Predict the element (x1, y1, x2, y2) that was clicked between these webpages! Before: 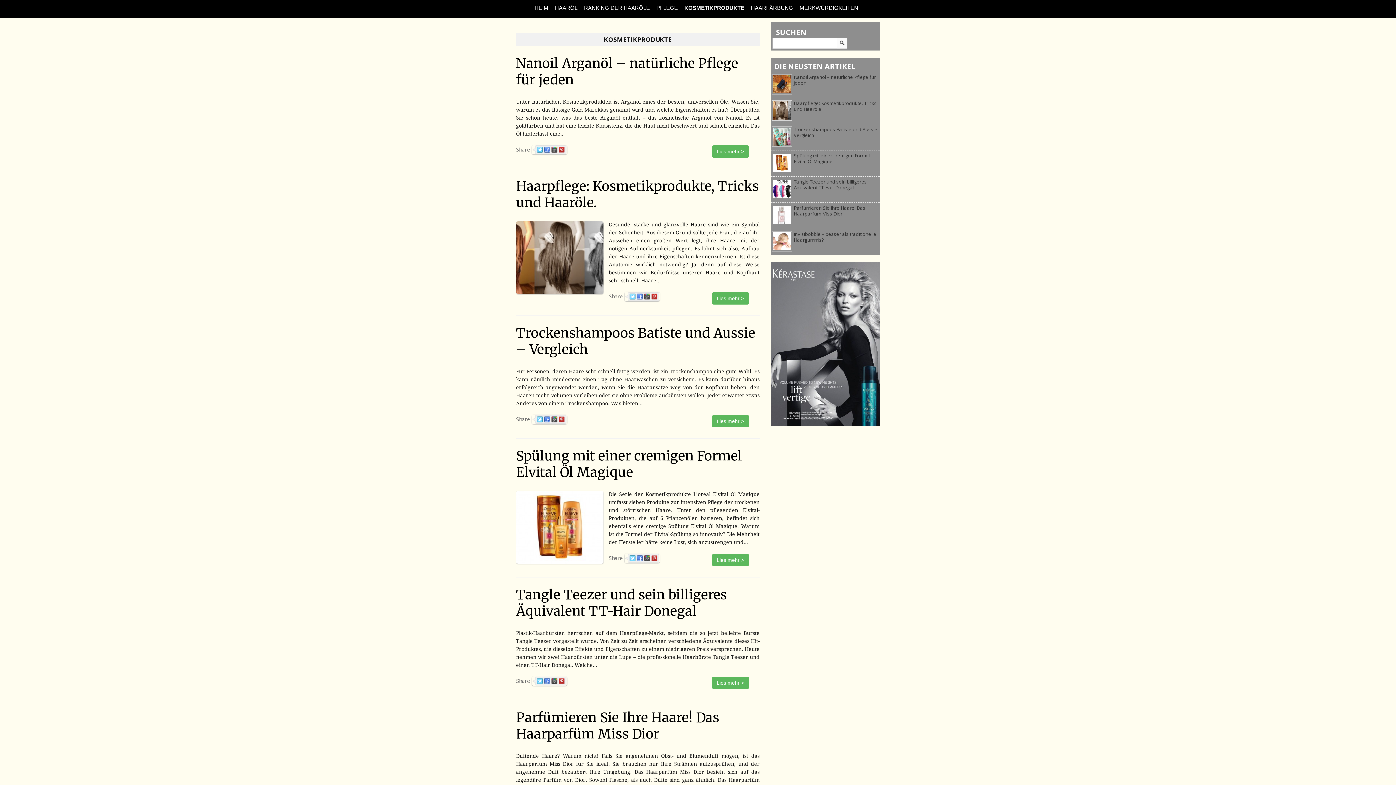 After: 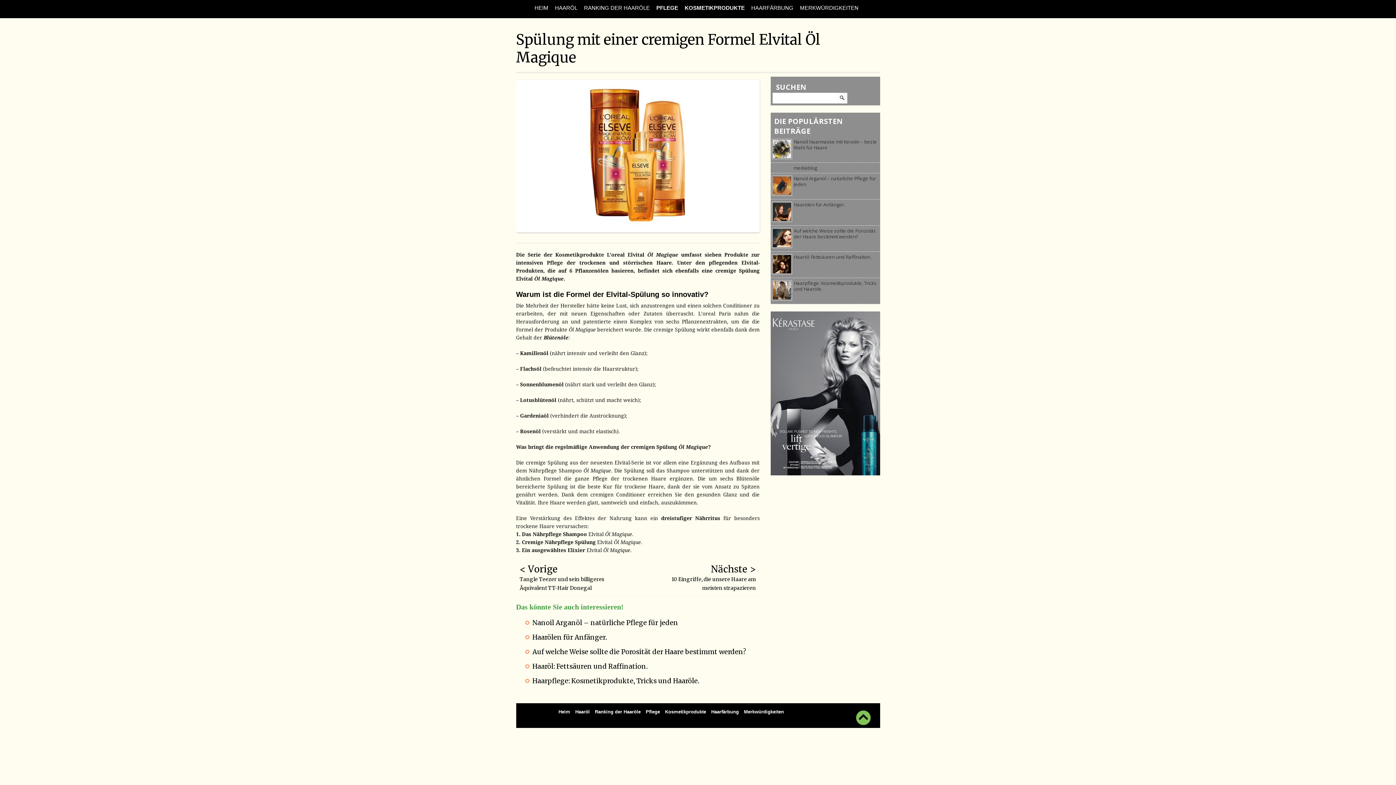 Action: bbox: (516, 560, 603, 565)